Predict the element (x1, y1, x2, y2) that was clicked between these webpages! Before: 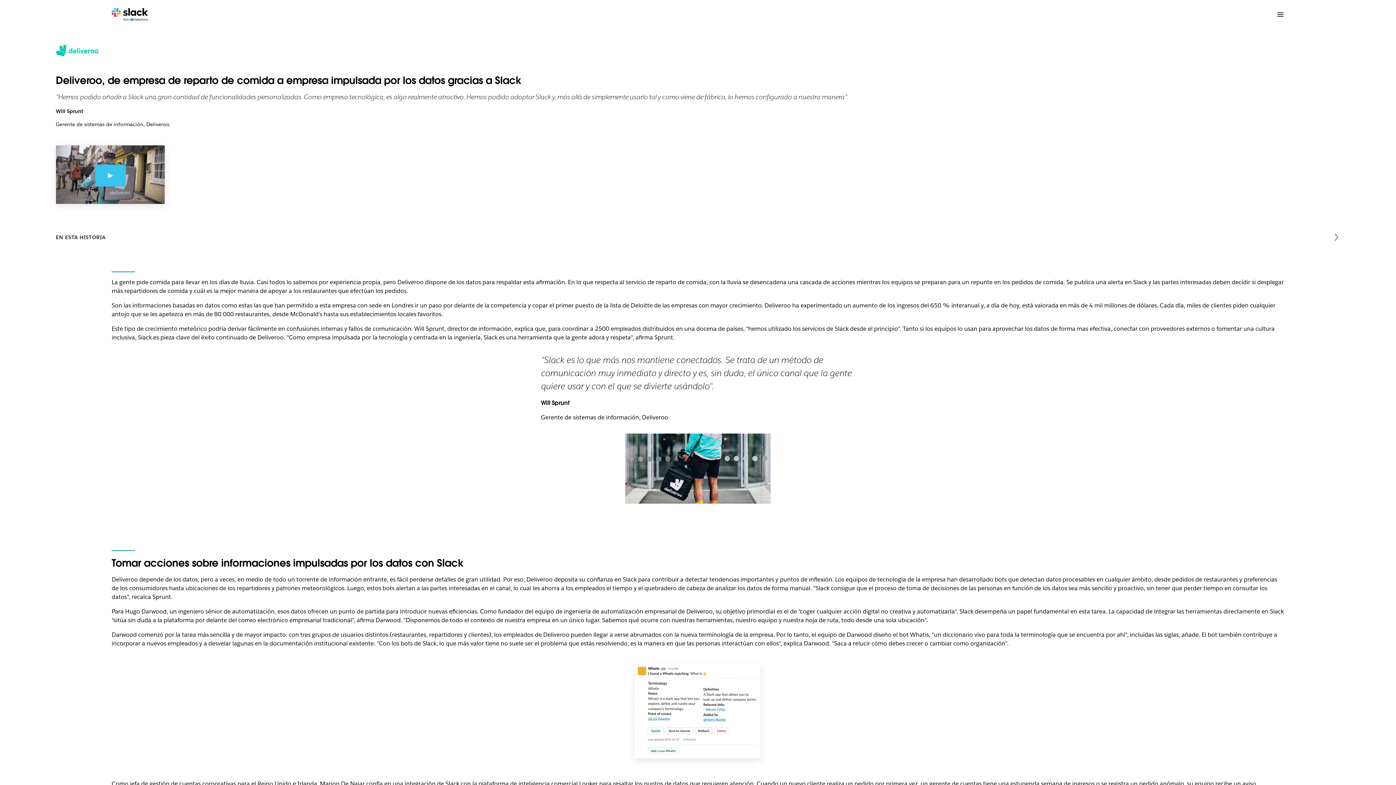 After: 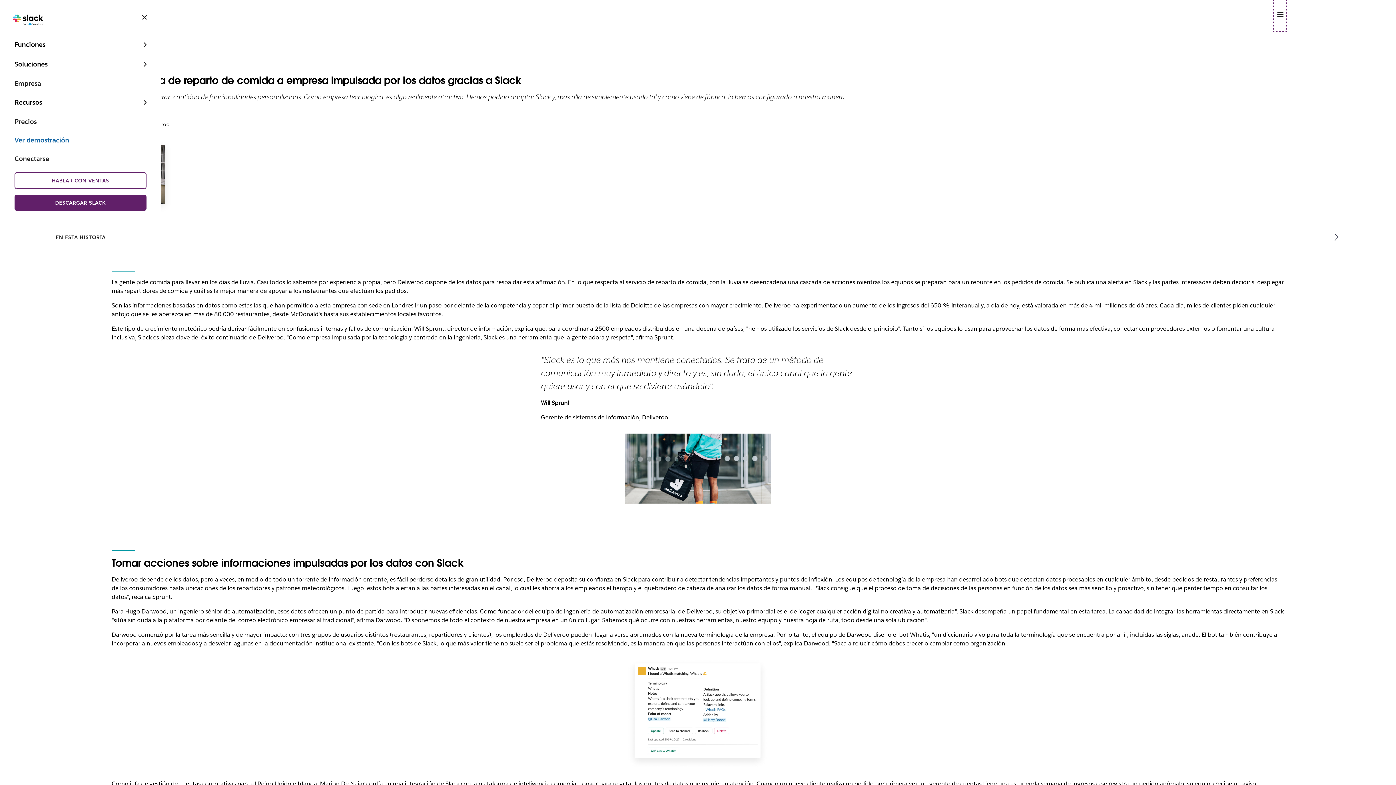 Action: label: Menú bbox: (1275, 0, 1284, 29)